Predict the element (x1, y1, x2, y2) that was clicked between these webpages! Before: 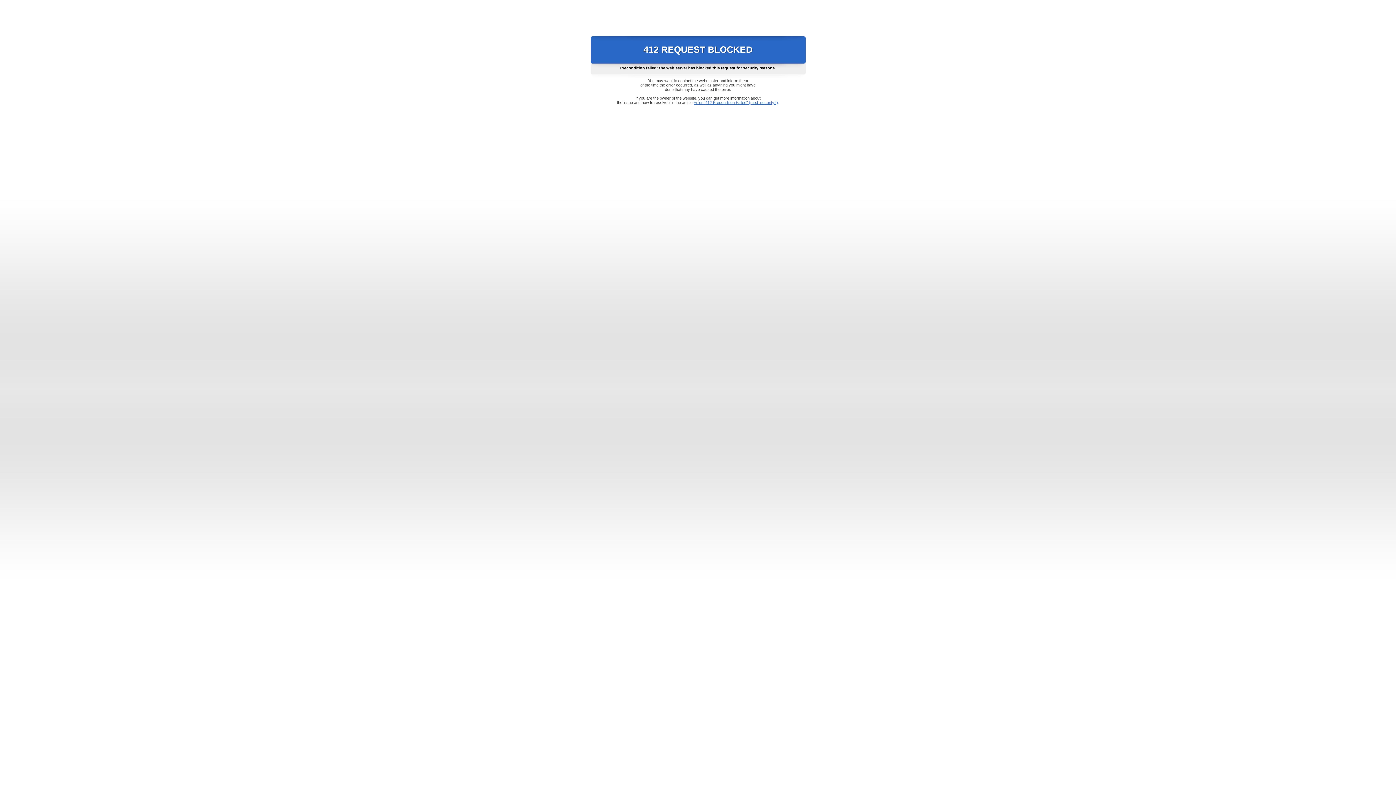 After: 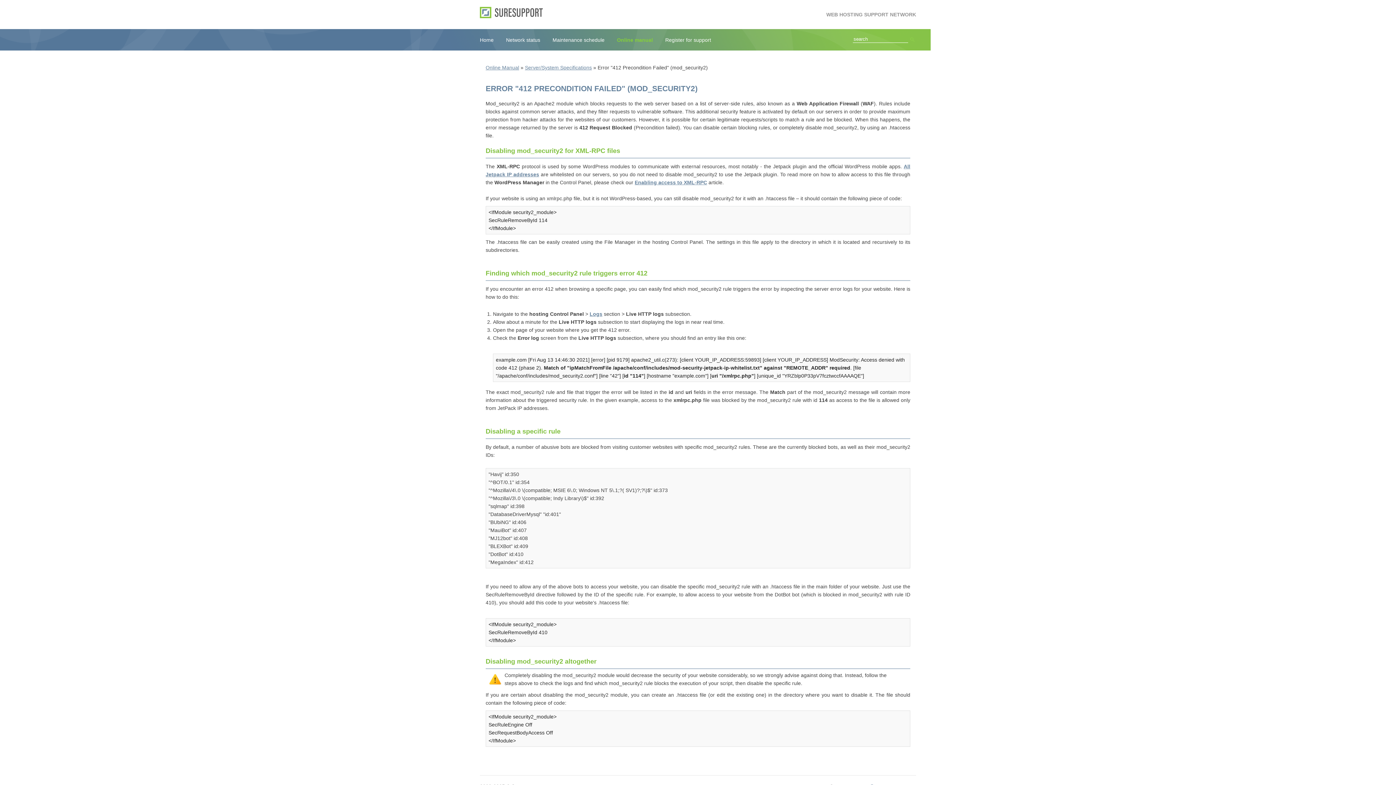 Action: bbox: (693, 100, 778, 104) label: Error "412 Precondition Failed" (mod_security2)